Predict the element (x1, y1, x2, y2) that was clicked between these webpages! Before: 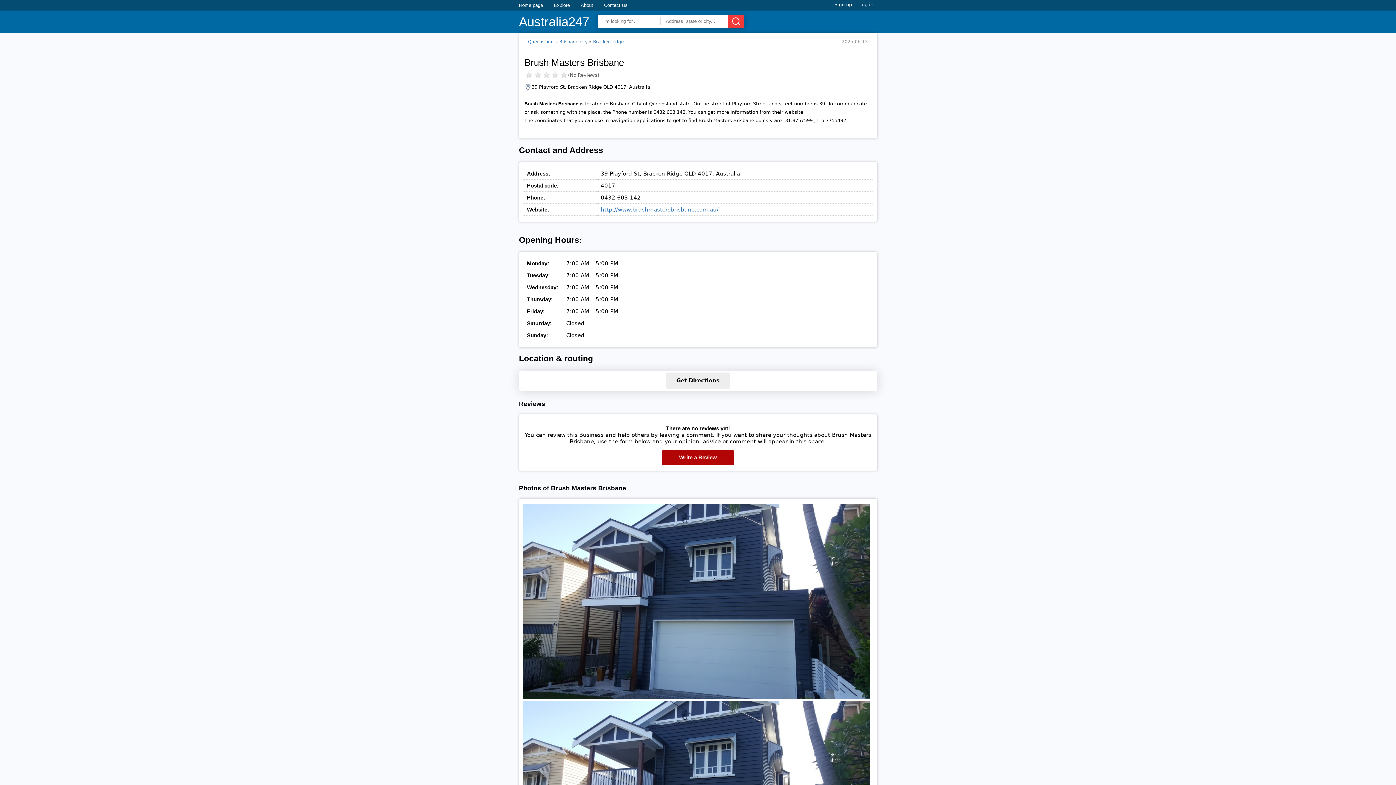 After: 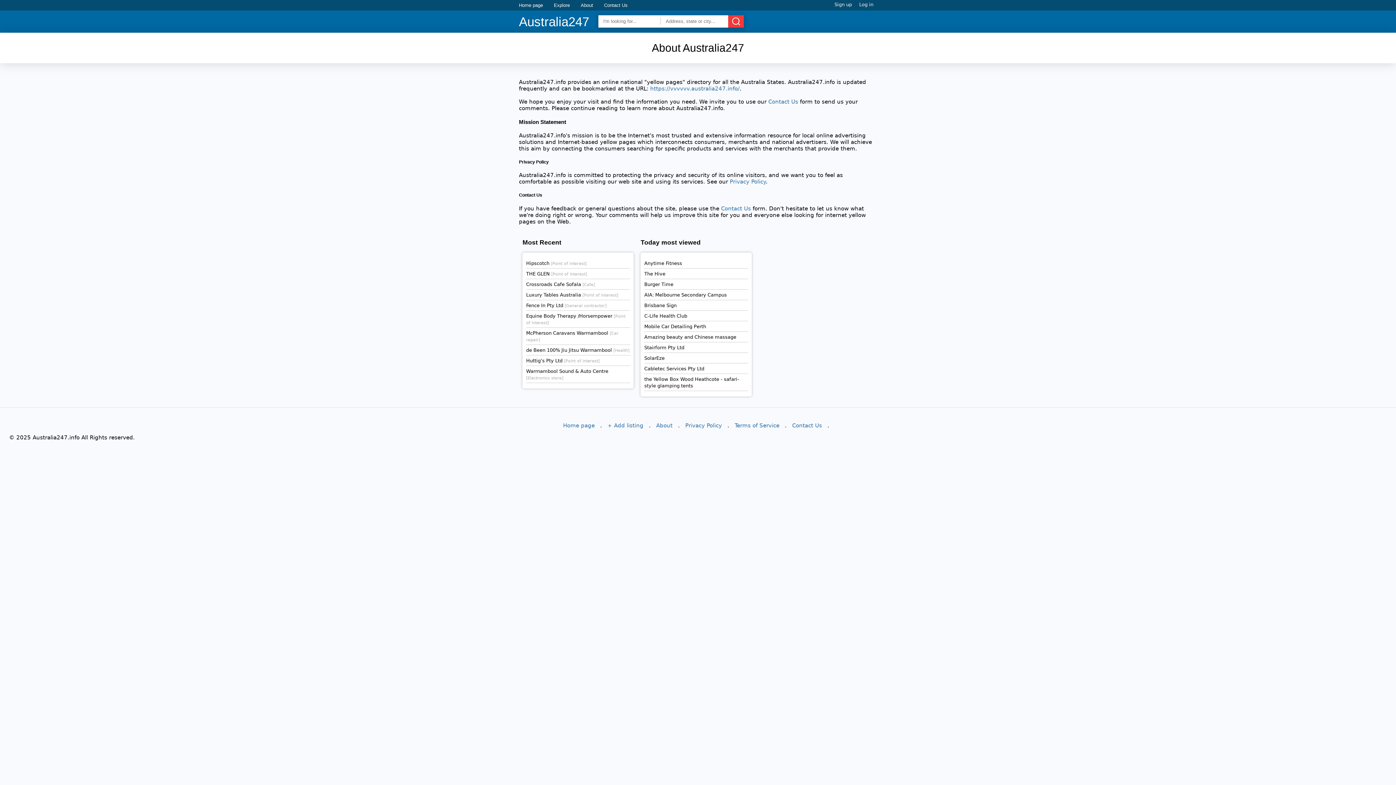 Action: label: About bbox: (580, 2, 593, 8)